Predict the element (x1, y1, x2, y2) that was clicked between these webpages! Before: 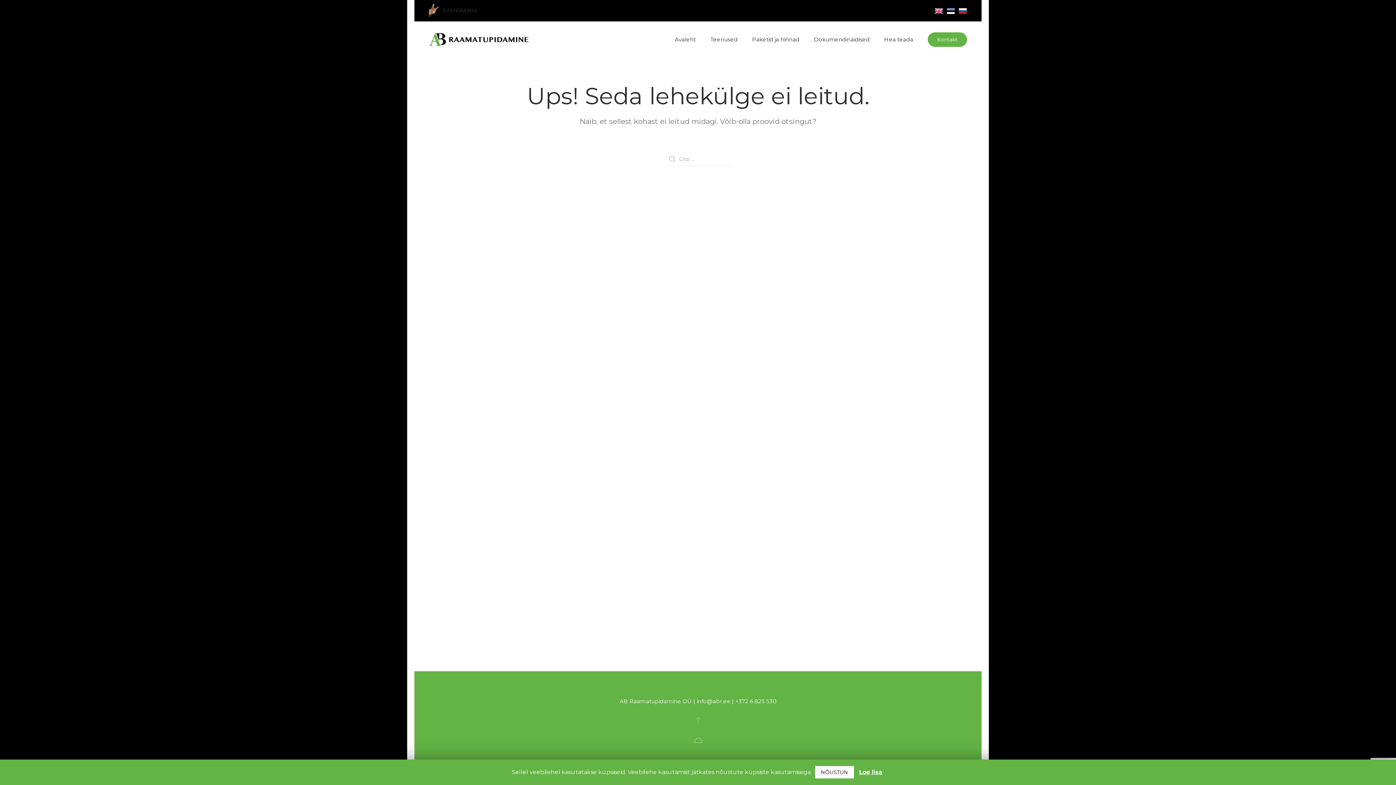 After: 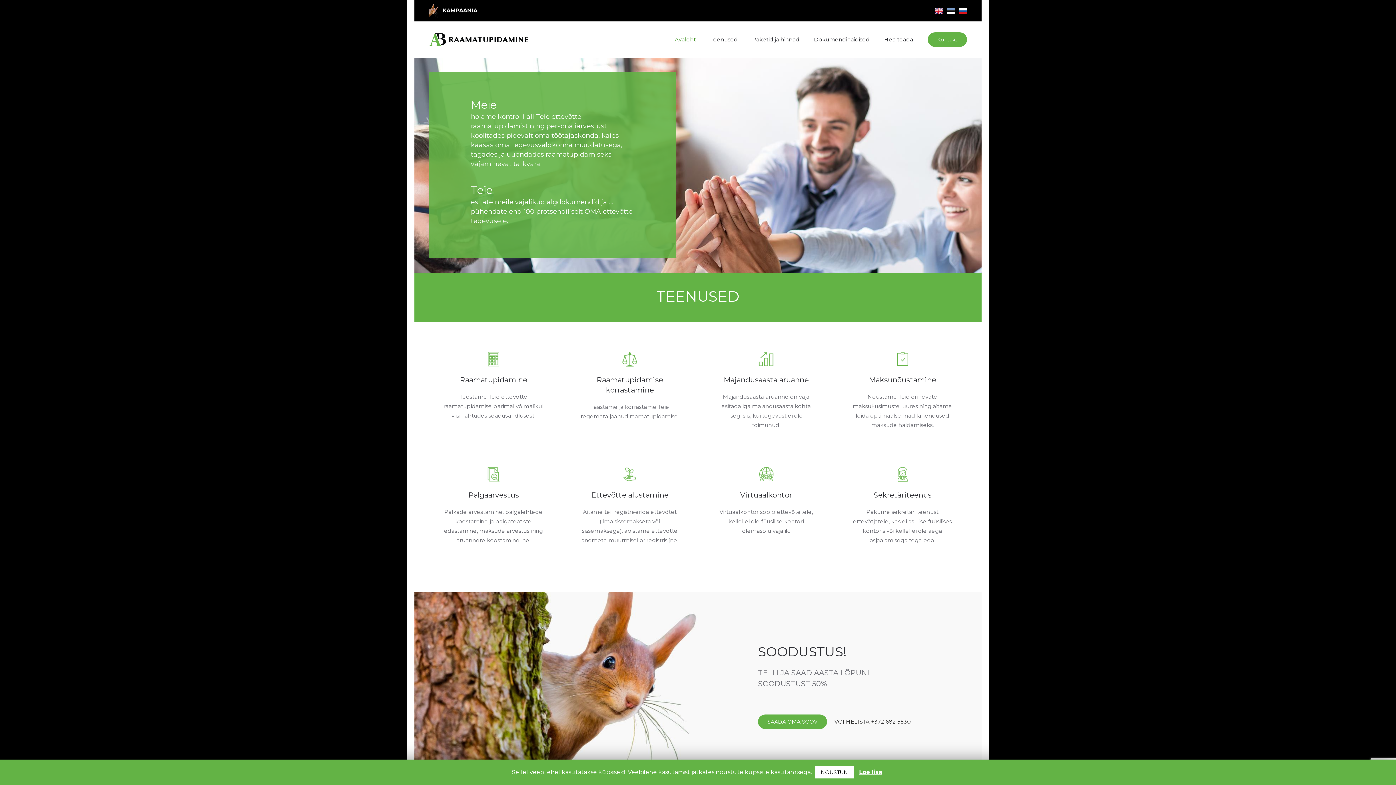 Action: bbox: (946, 7, 957, 13)